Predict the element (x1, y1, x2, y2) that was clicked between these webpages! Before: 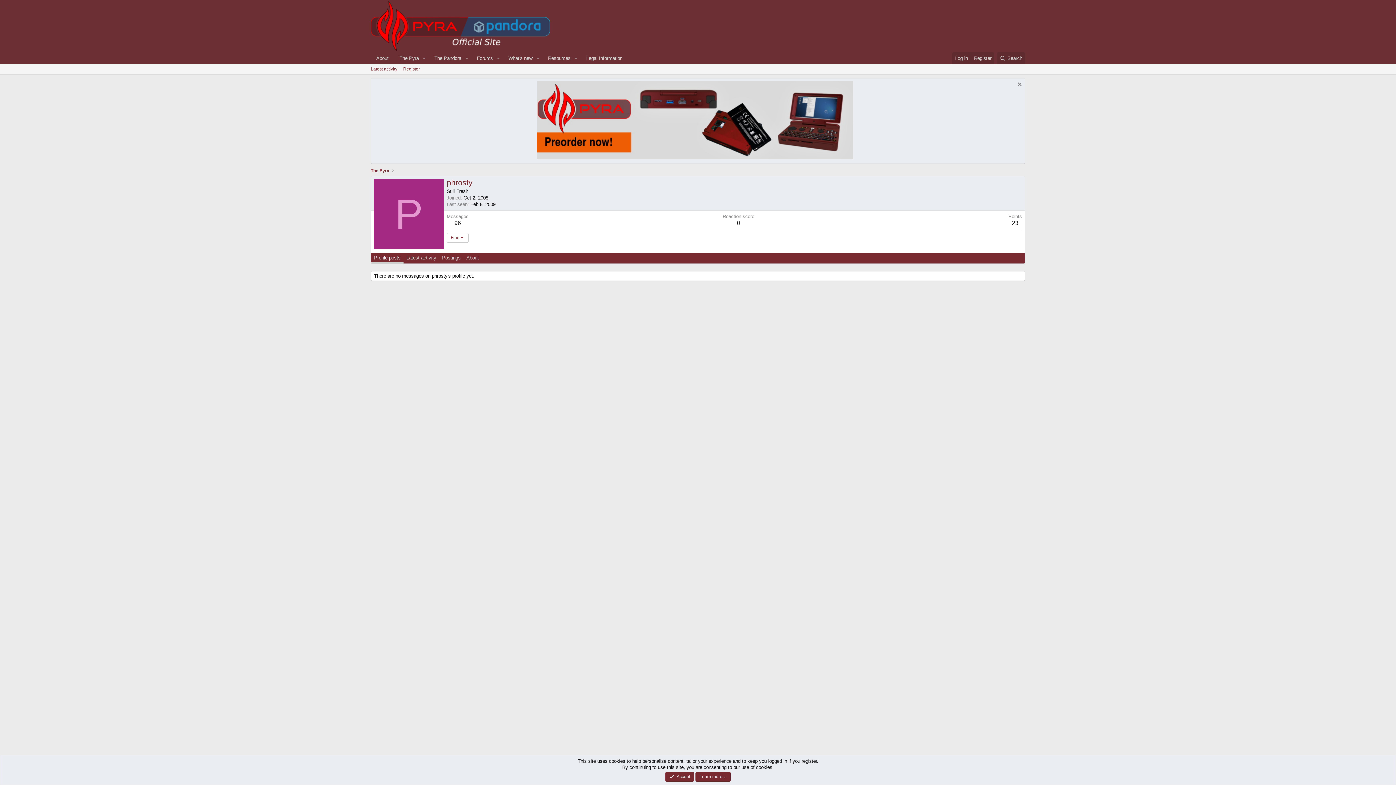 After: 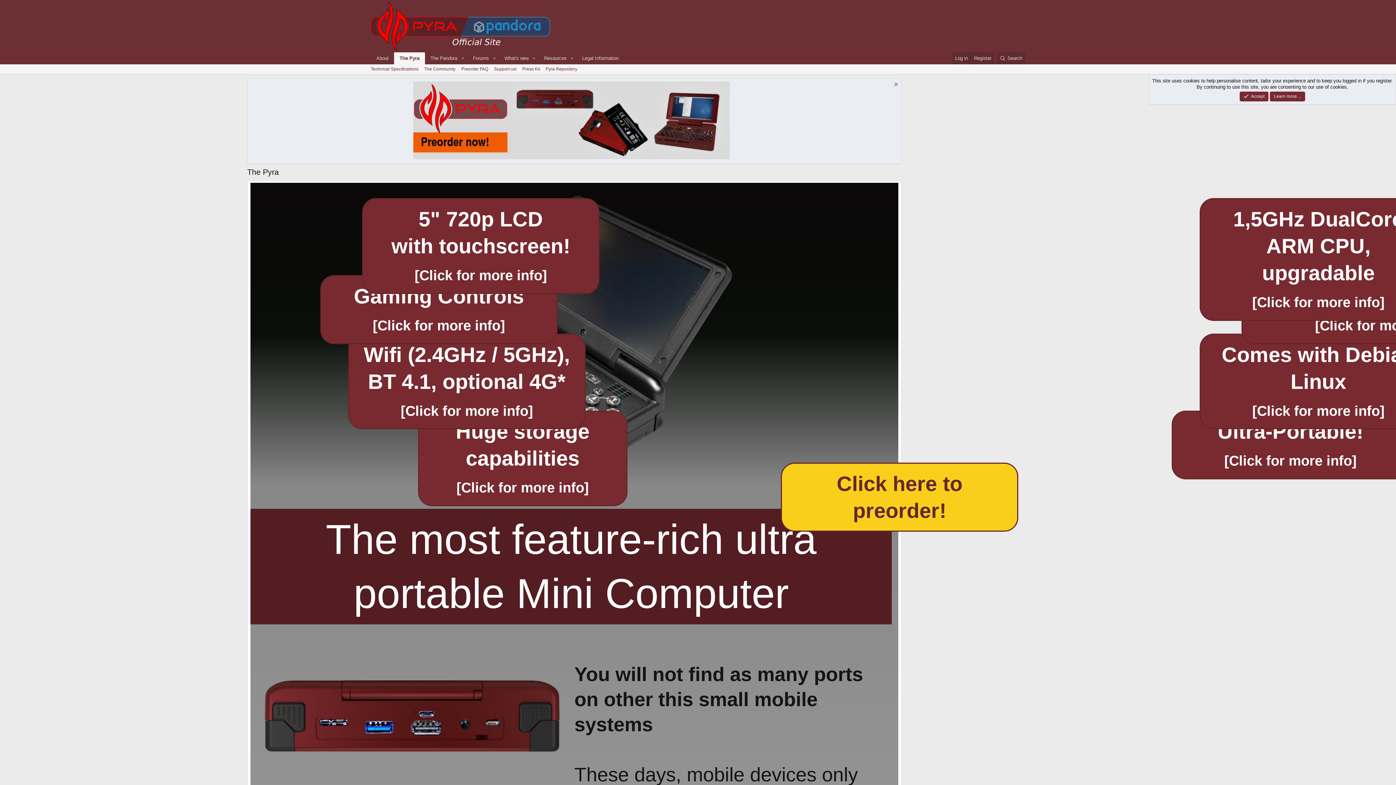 Action: bbox: (369, 166, 391, 175) label: The Pyra